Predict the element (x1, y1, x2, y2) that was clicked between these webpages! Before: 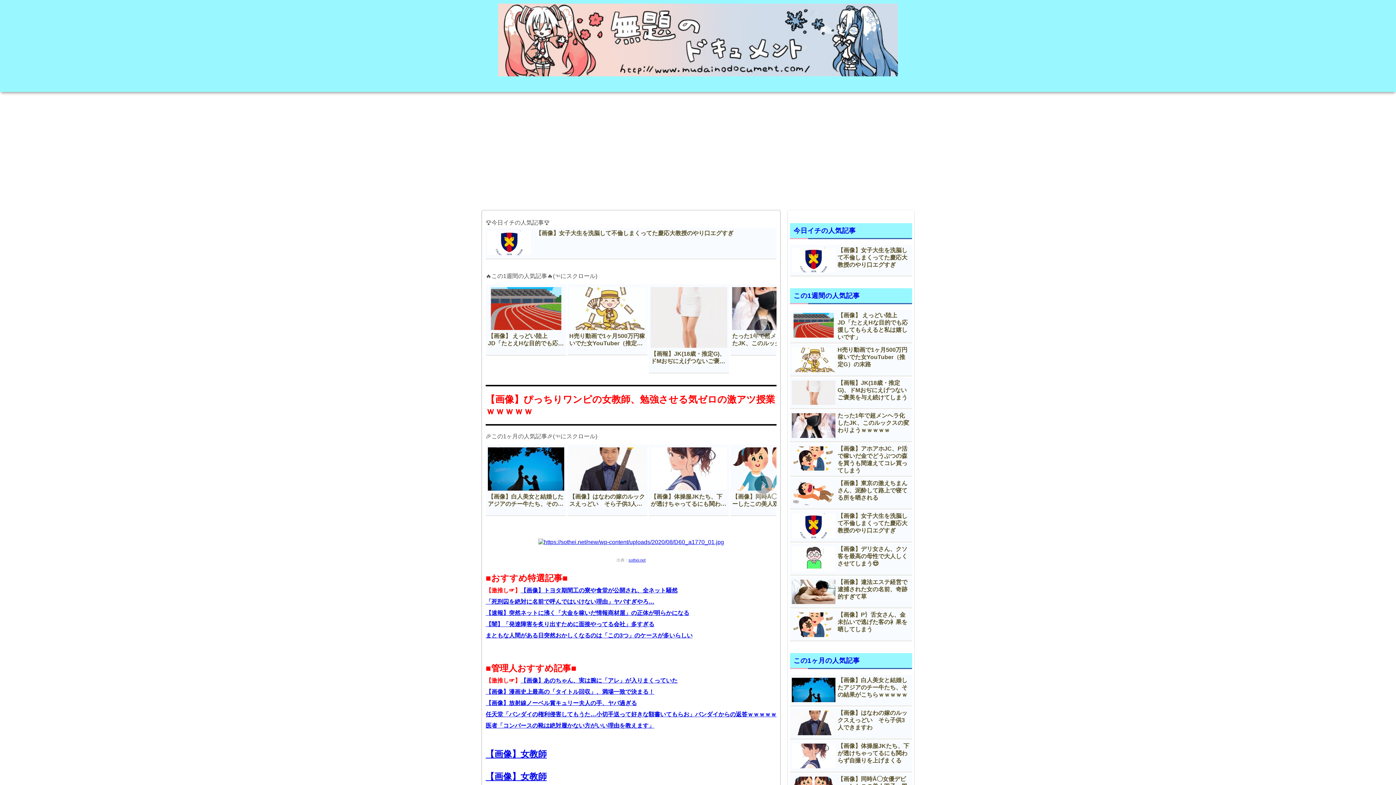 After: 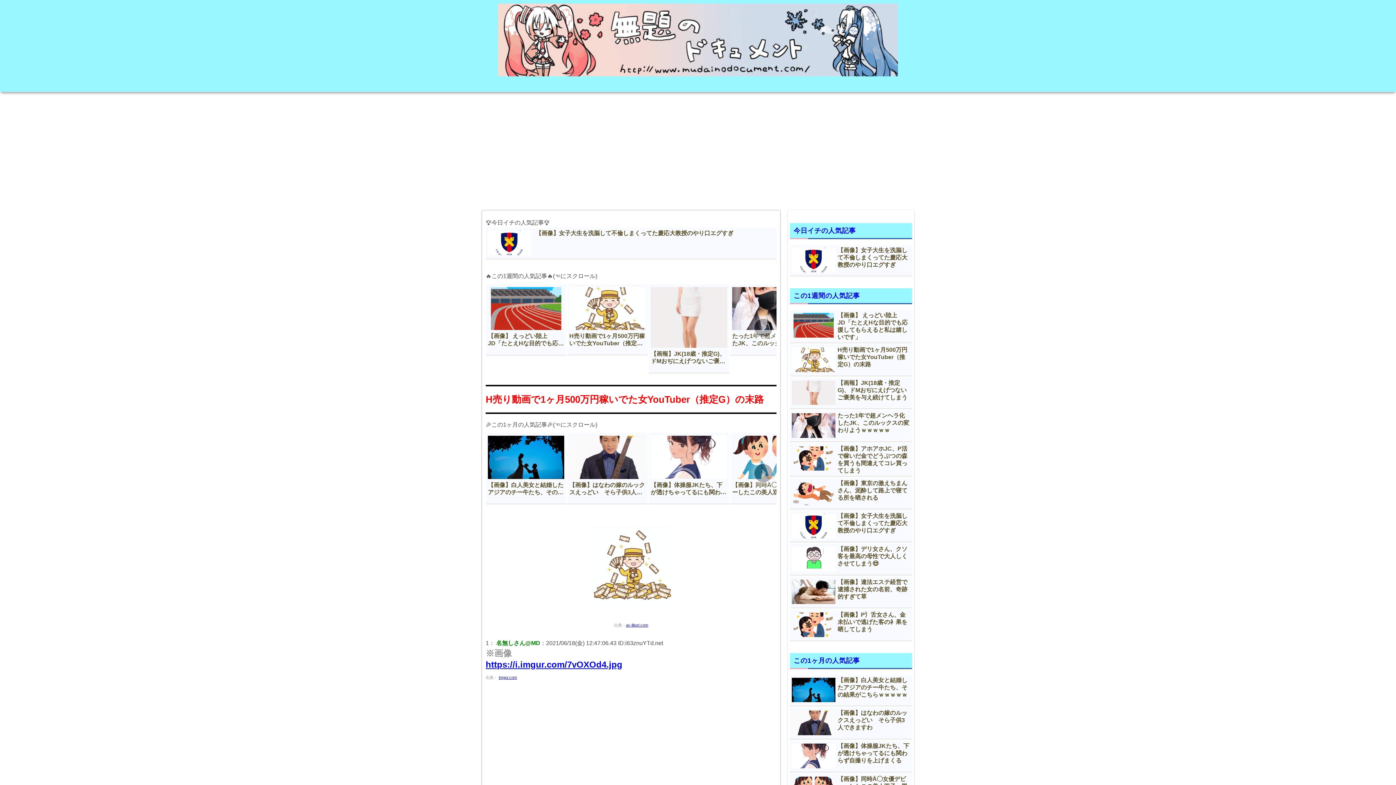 Action: label: Н売り動画で1ヶ月500万円稼いでた女YouTuber（推定G）の末路 bbox: (790, 344, 912, 376)